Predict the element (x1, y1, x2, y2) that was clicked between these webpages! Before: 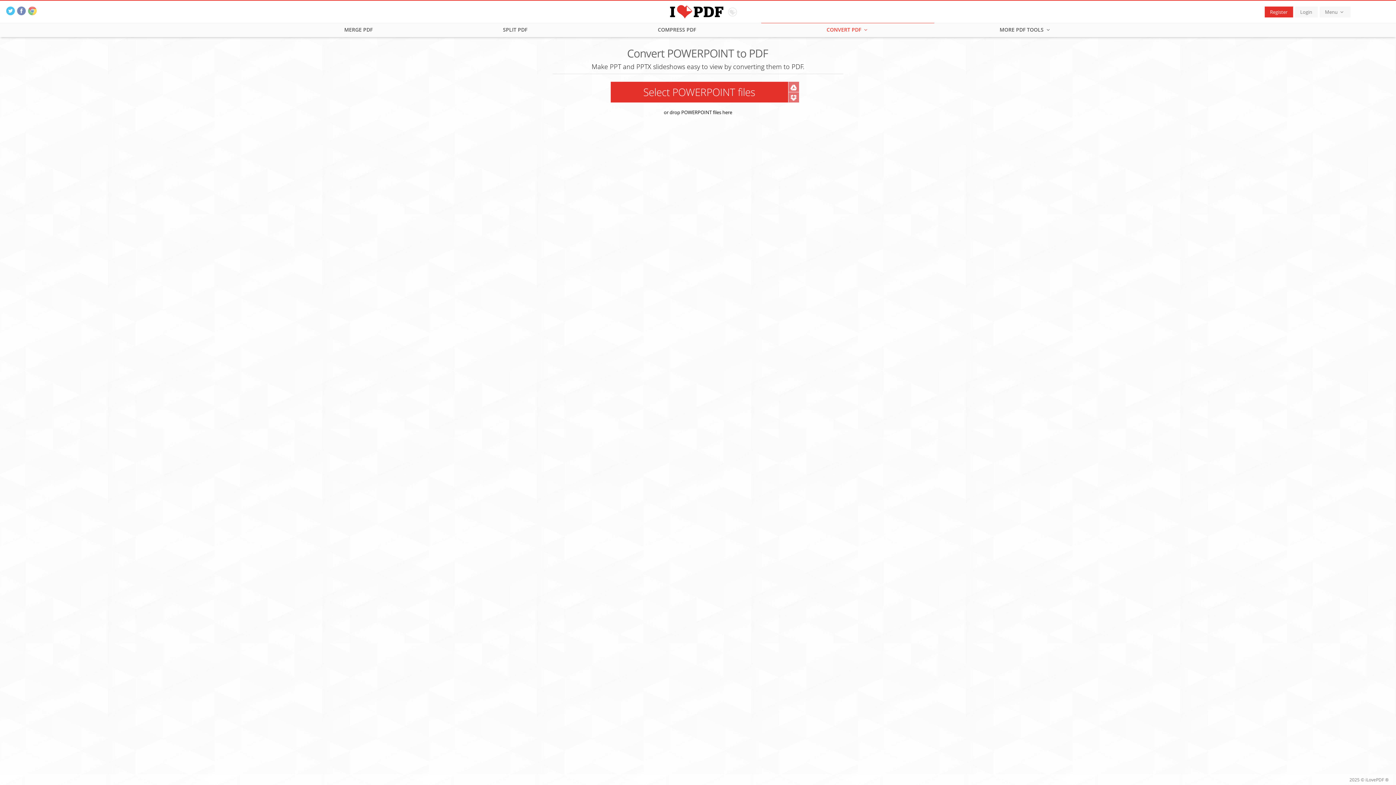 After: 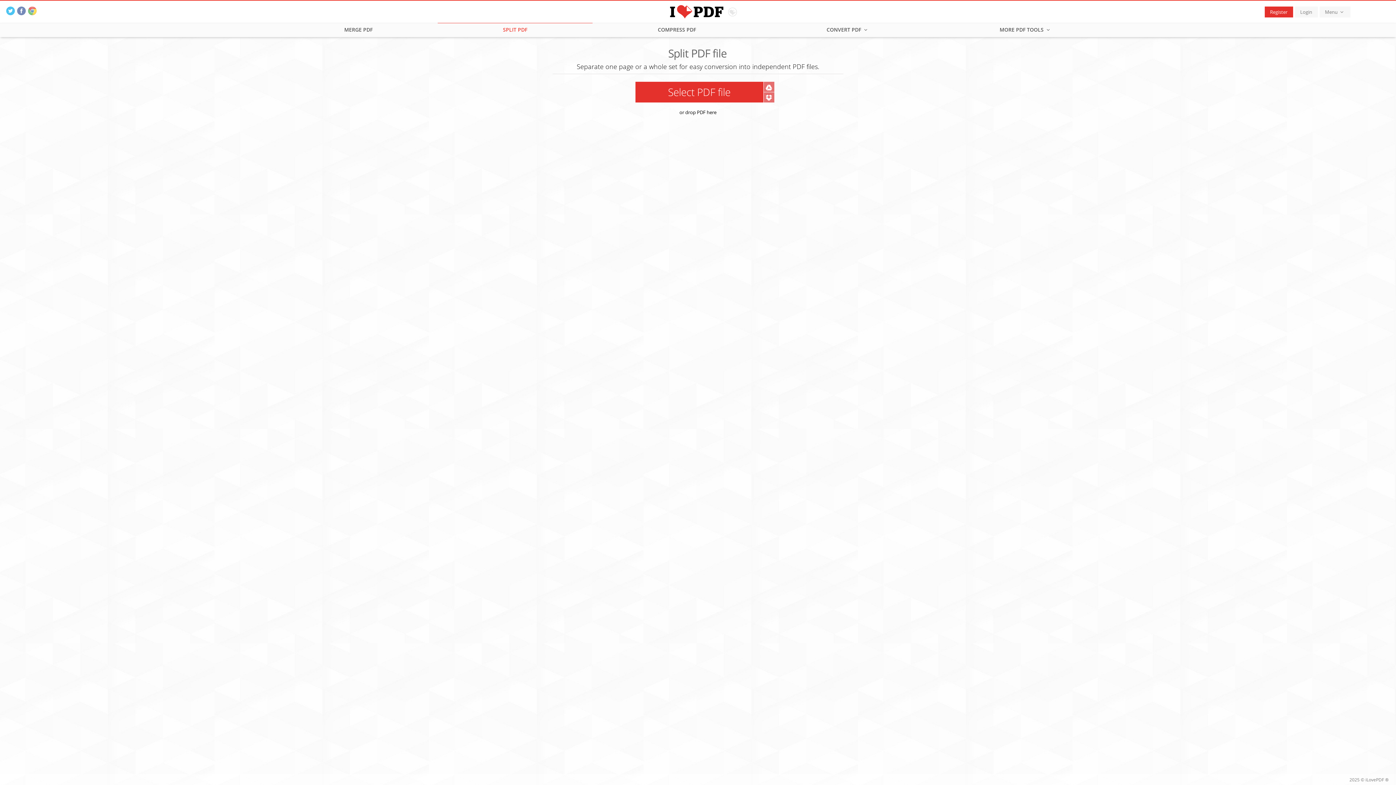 Action: label: SPLIT PDF bbox: (437, 22, 592, 36)